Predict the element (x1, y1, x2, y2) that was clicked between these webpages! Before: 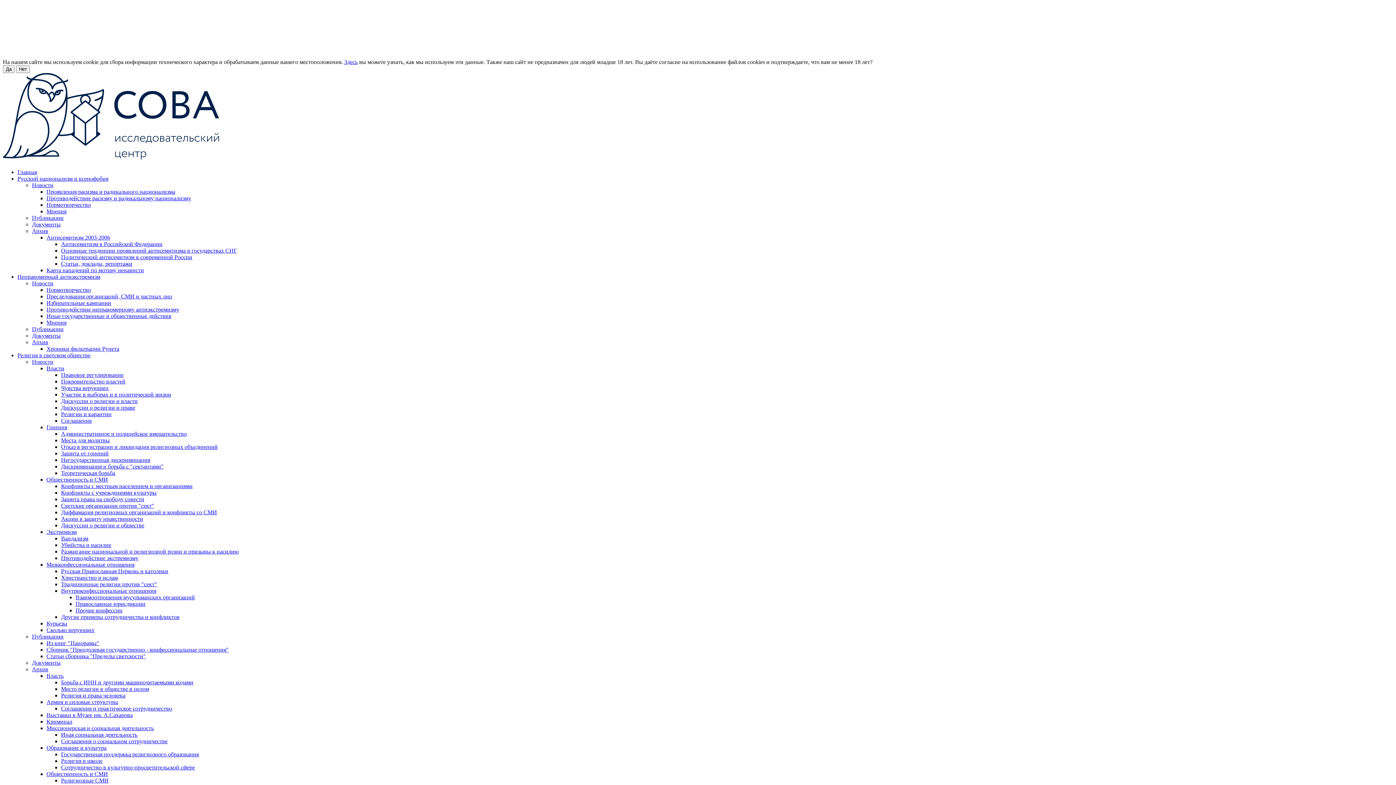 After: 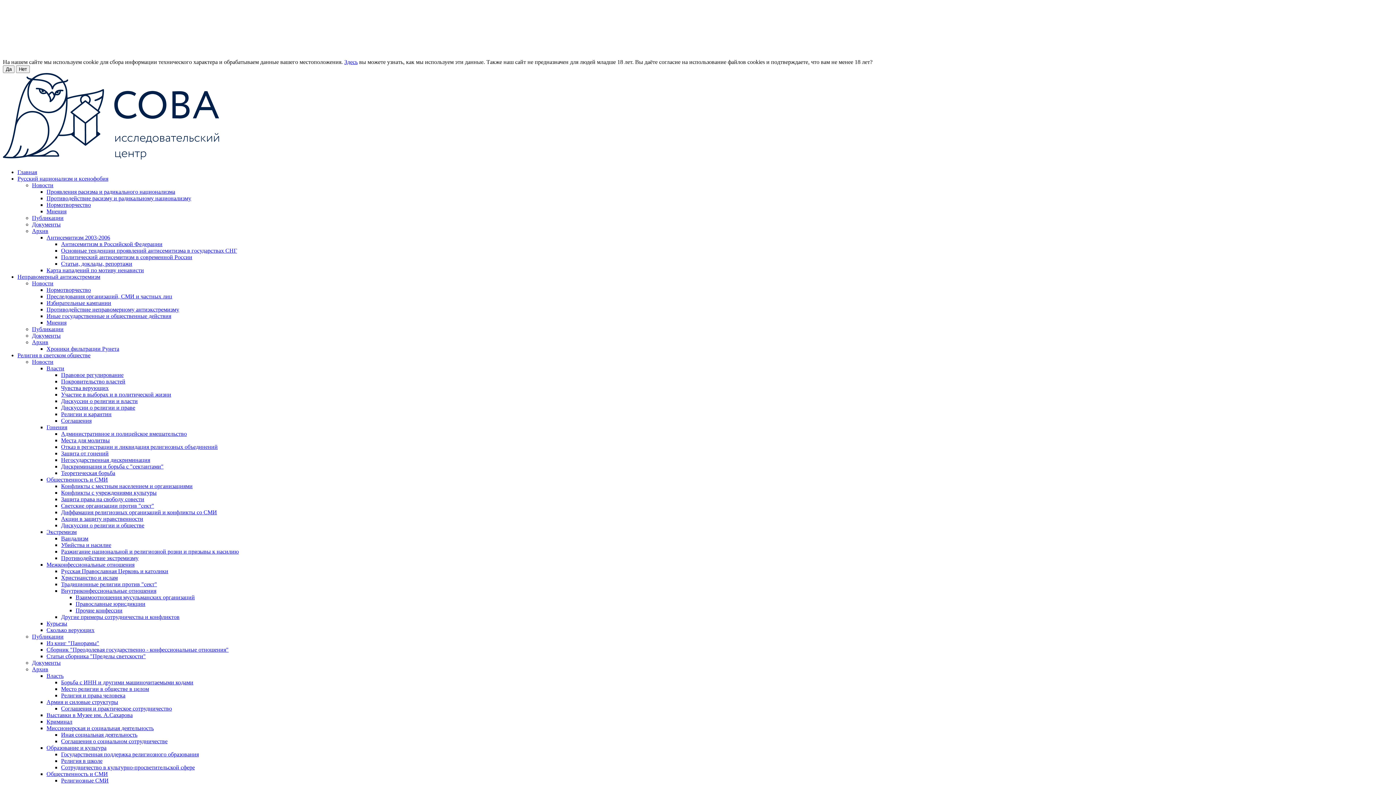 Action: bbox: (75, 601, 145, 607) label: Православные юрисдикции